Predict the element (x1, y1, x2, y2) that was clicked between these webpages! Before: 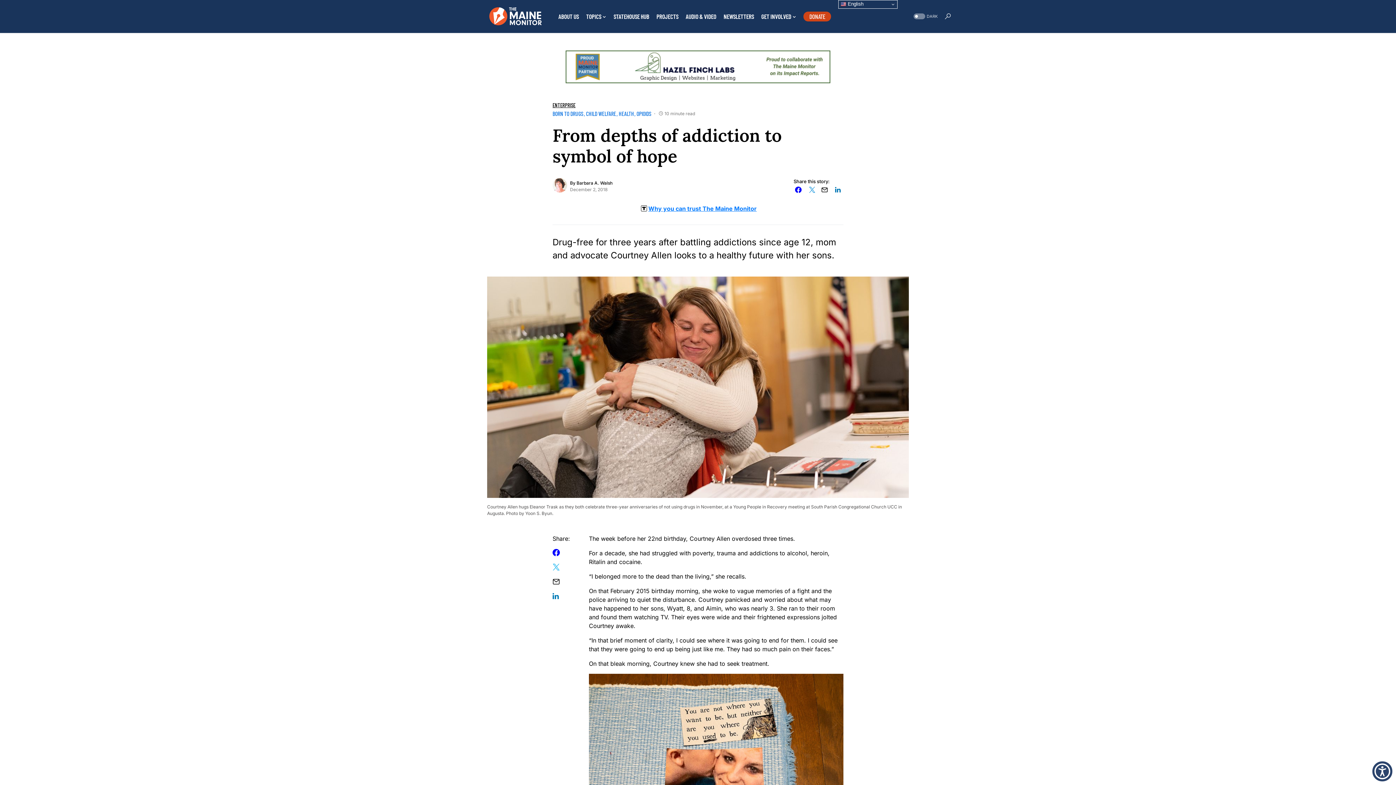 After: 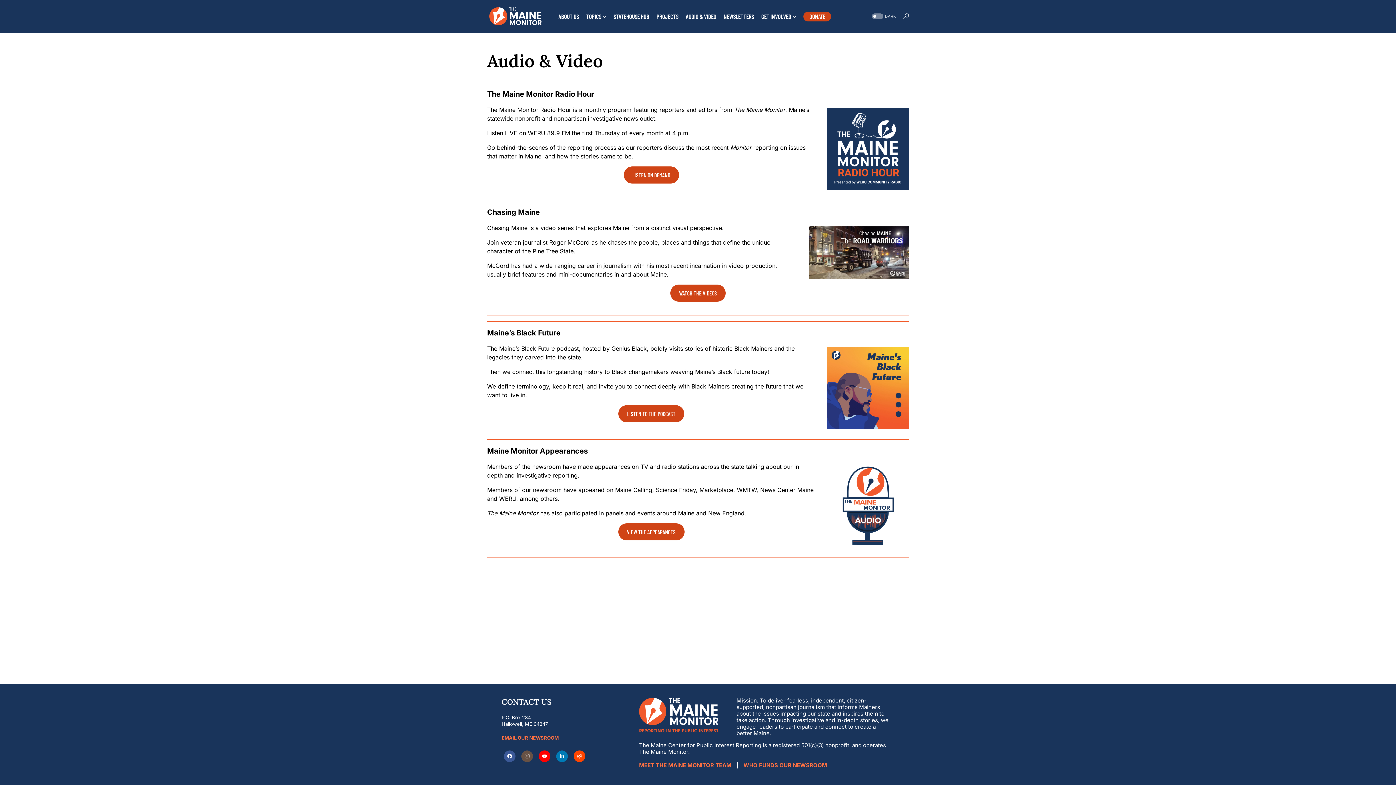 Action: bbox: (685, 0, 716, 32) label: AUDIO & VIDEO